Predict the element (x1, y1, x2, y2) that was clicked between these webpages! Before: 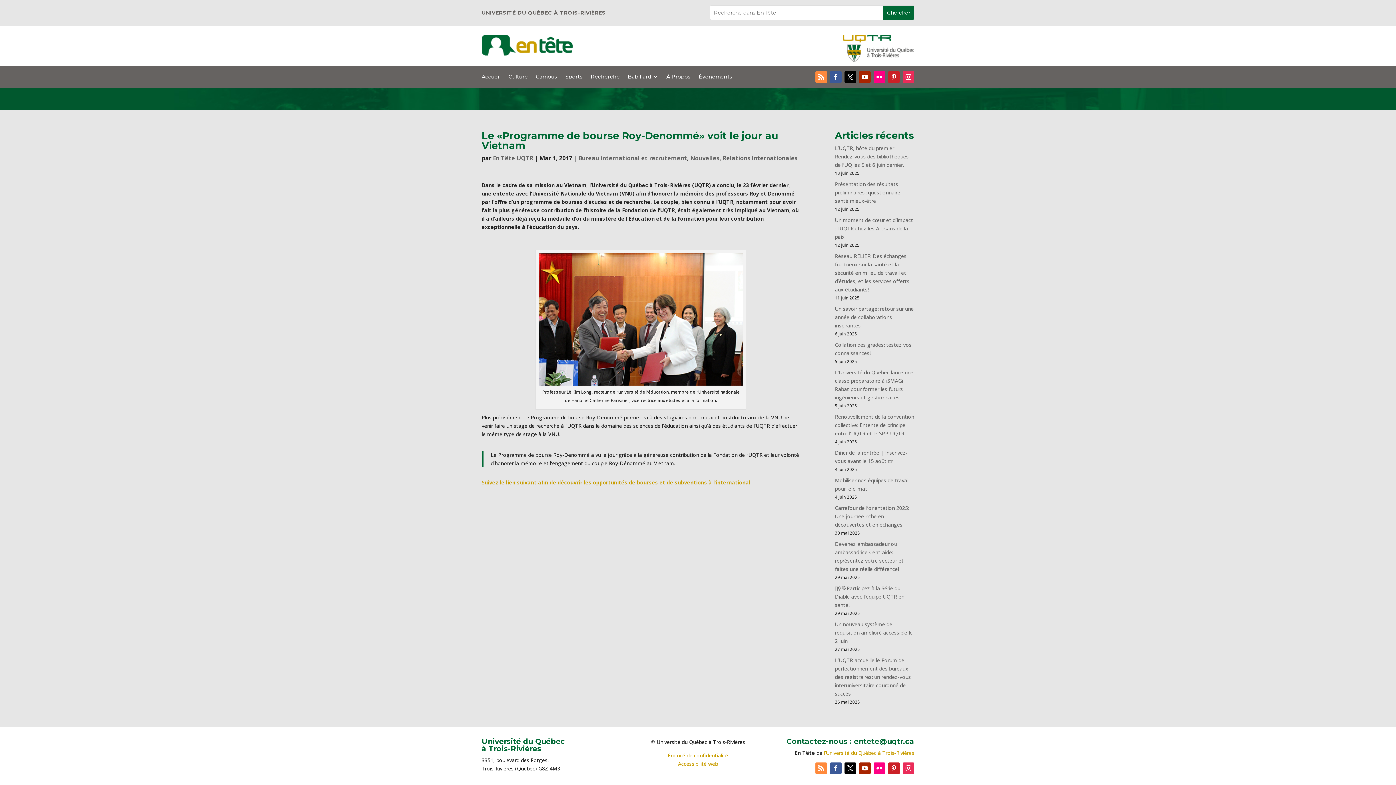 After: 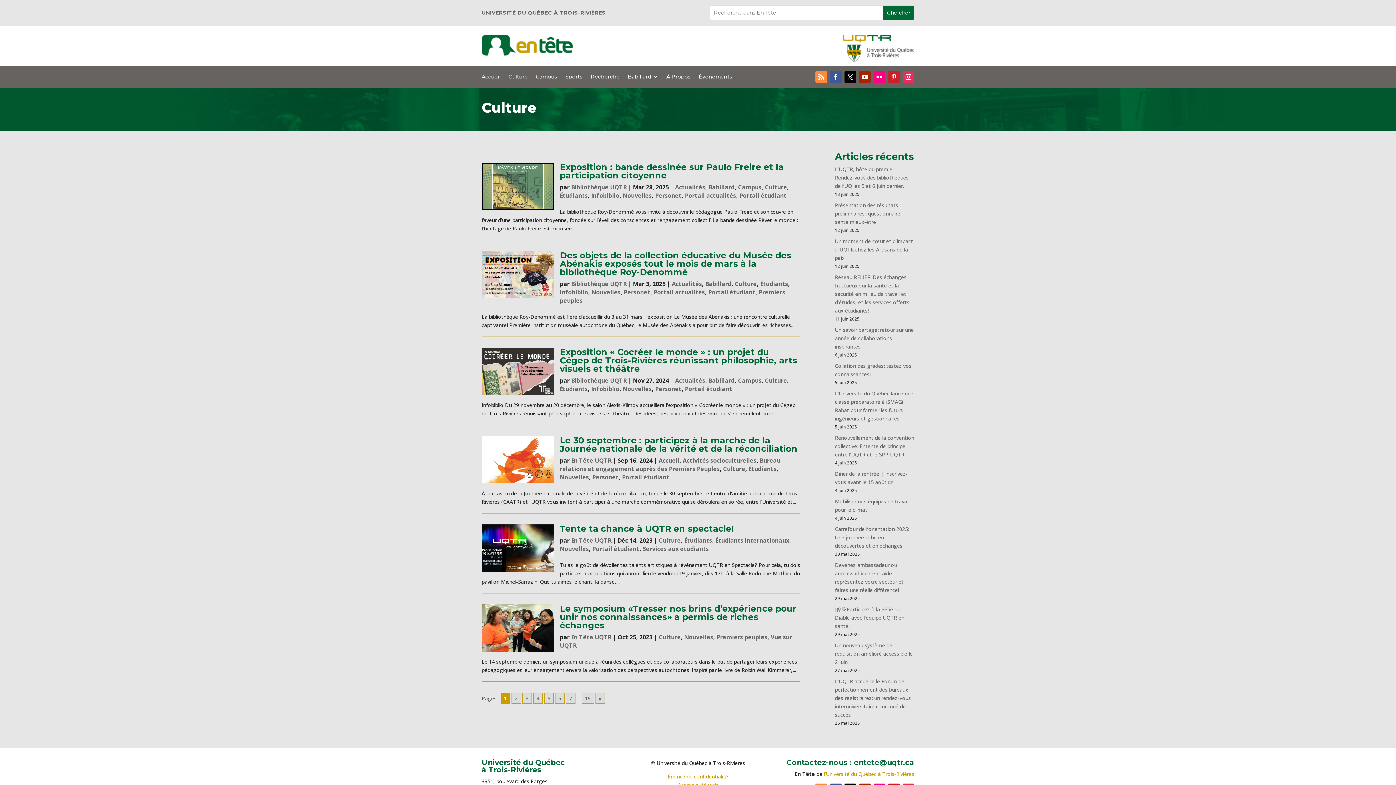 Action: label: Culture bbox: (508, 74, 528, 82)